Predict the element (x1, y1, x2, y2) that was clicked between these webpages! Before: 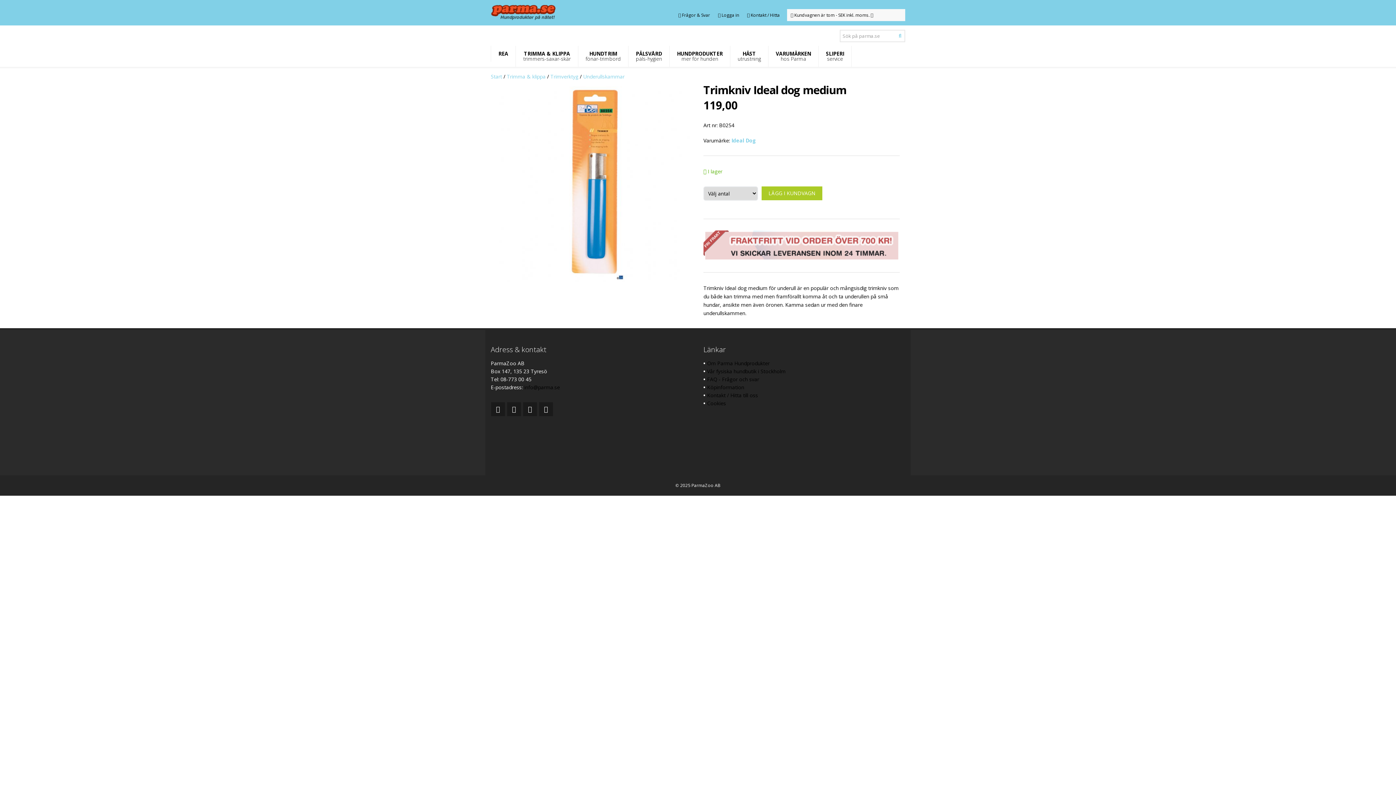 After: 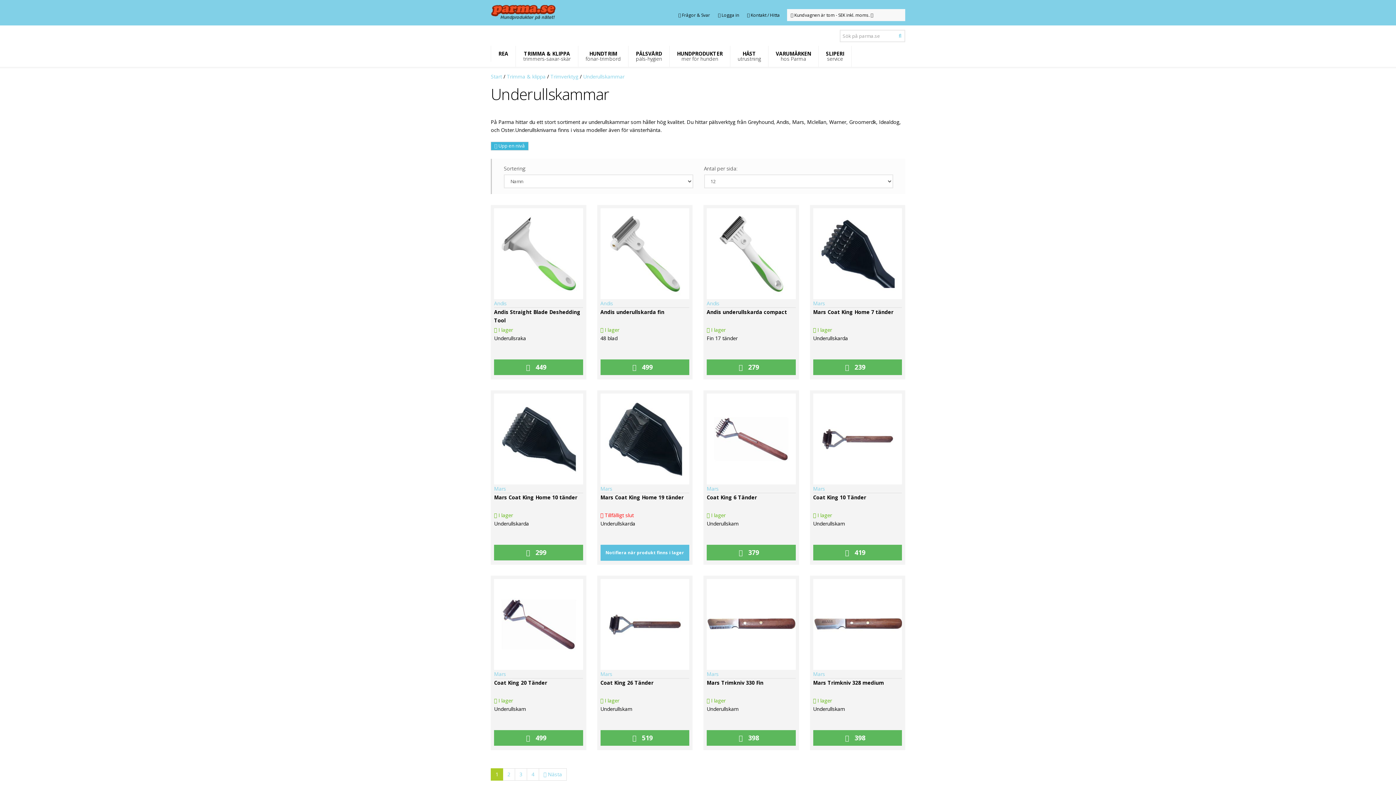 Action: bbox: (583, 73, 624, 80) label: Underullskammar